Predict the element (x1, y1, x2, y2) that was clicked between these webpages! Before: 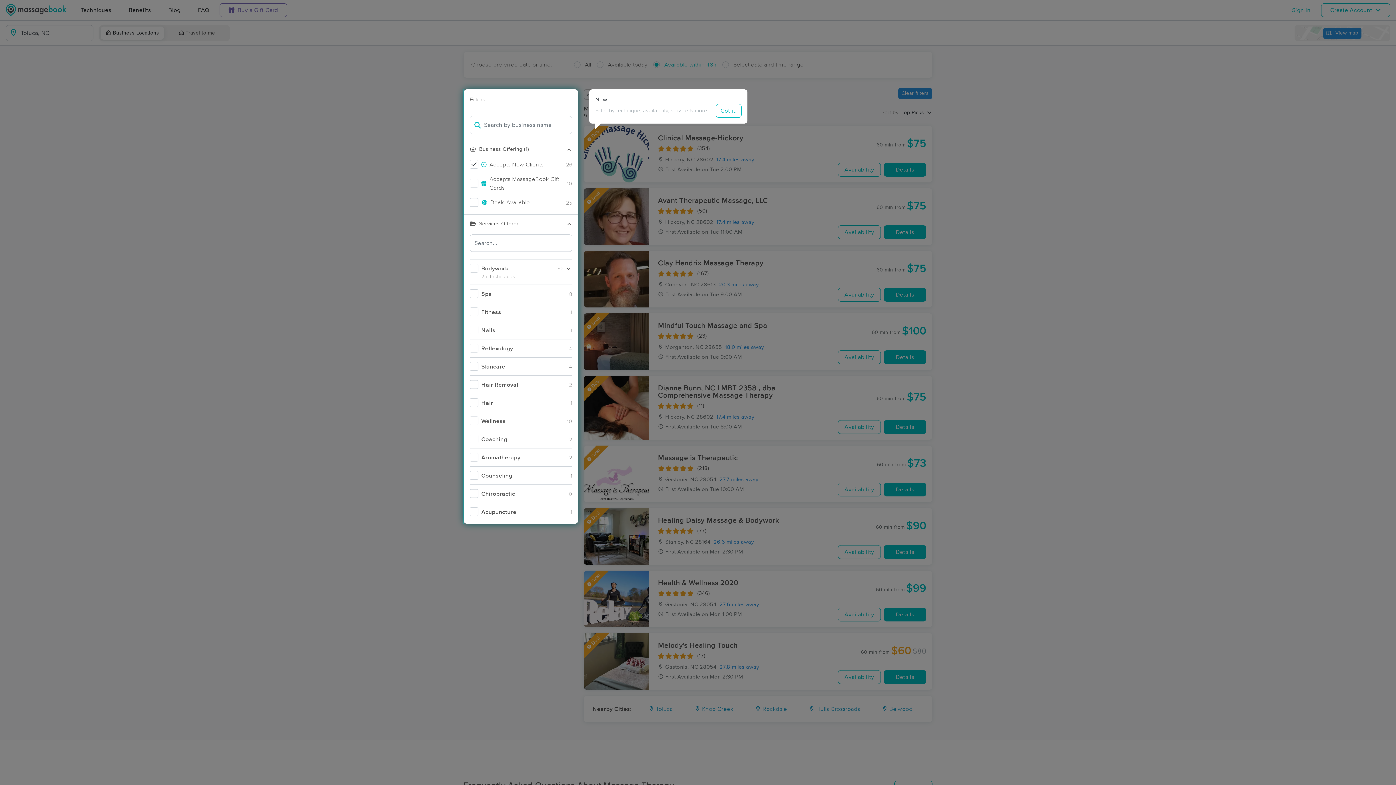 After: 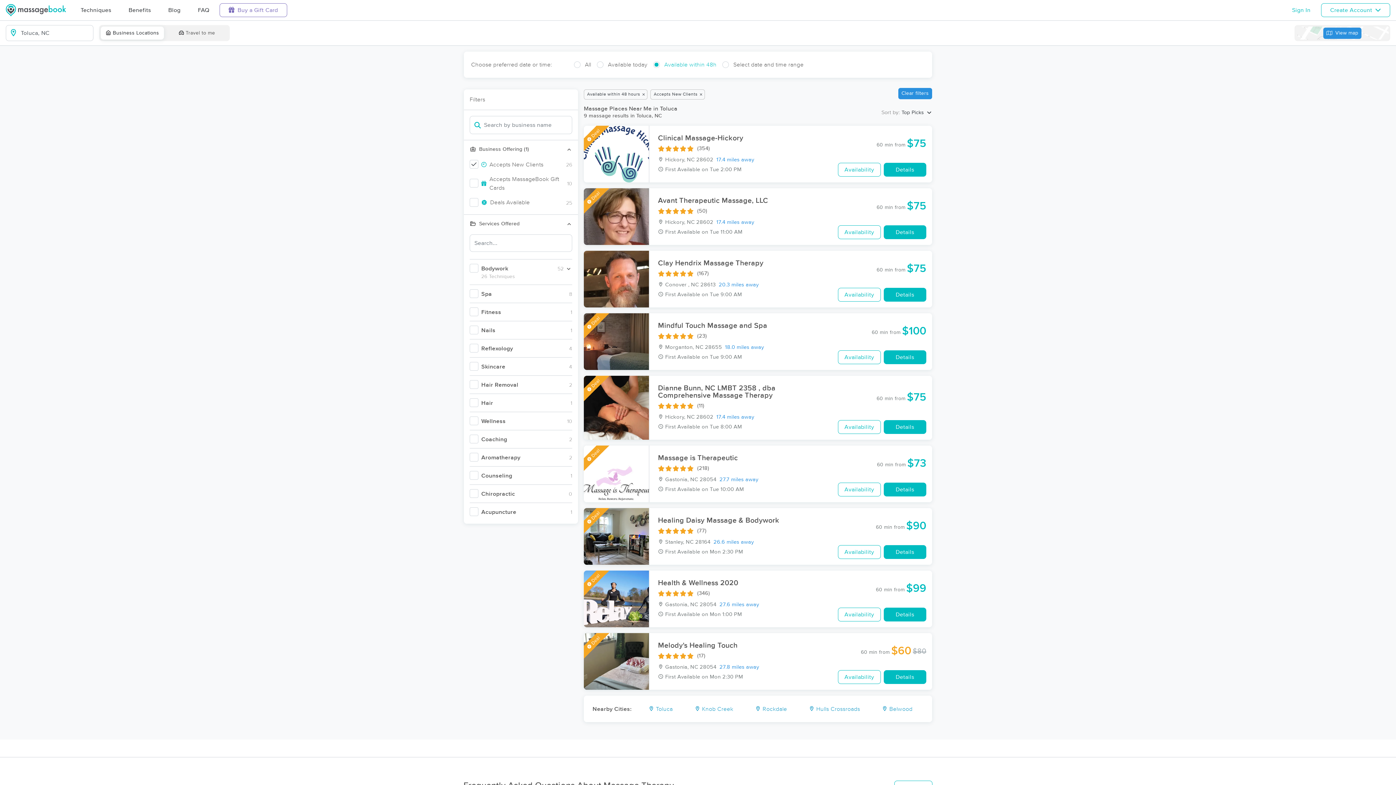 Action: label: Got it! bbox: (716, 104, 741, 117)